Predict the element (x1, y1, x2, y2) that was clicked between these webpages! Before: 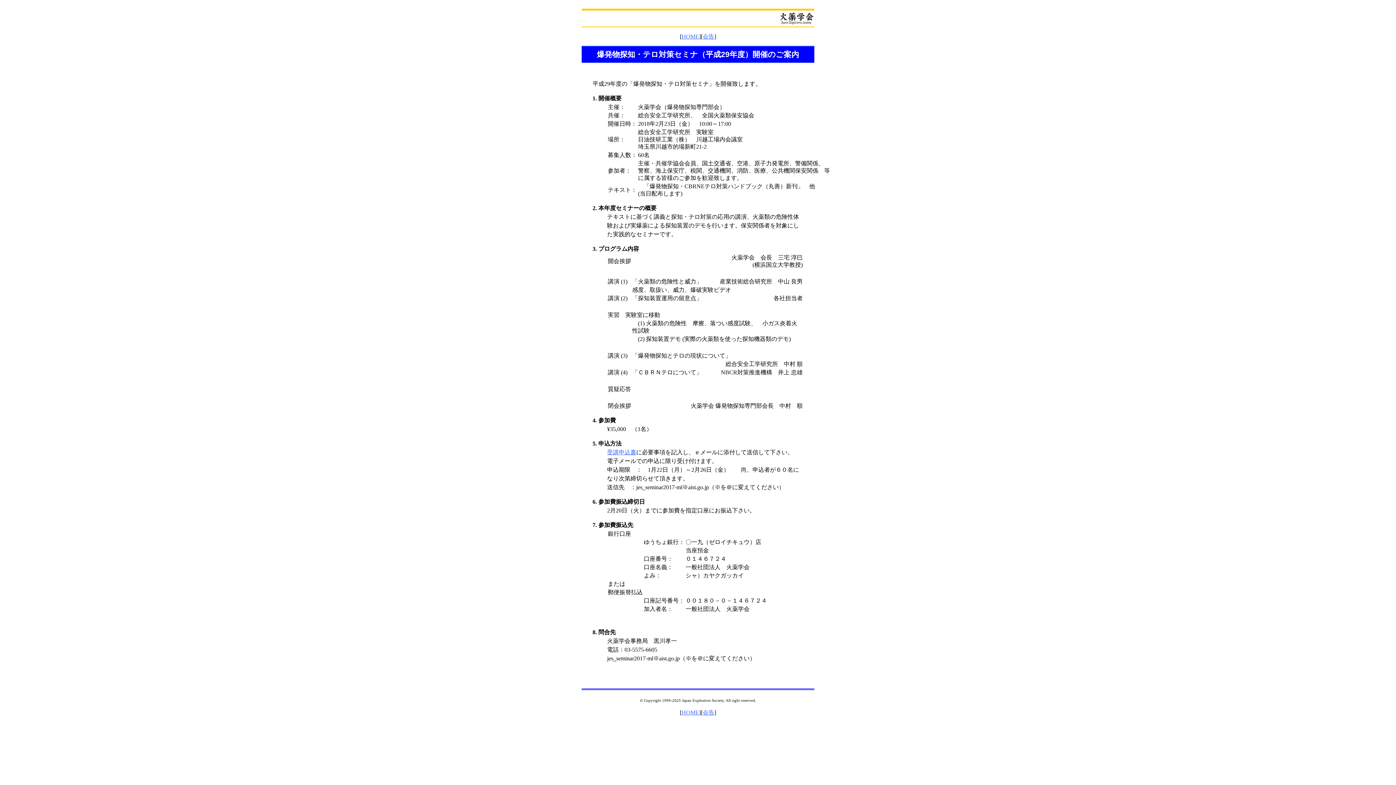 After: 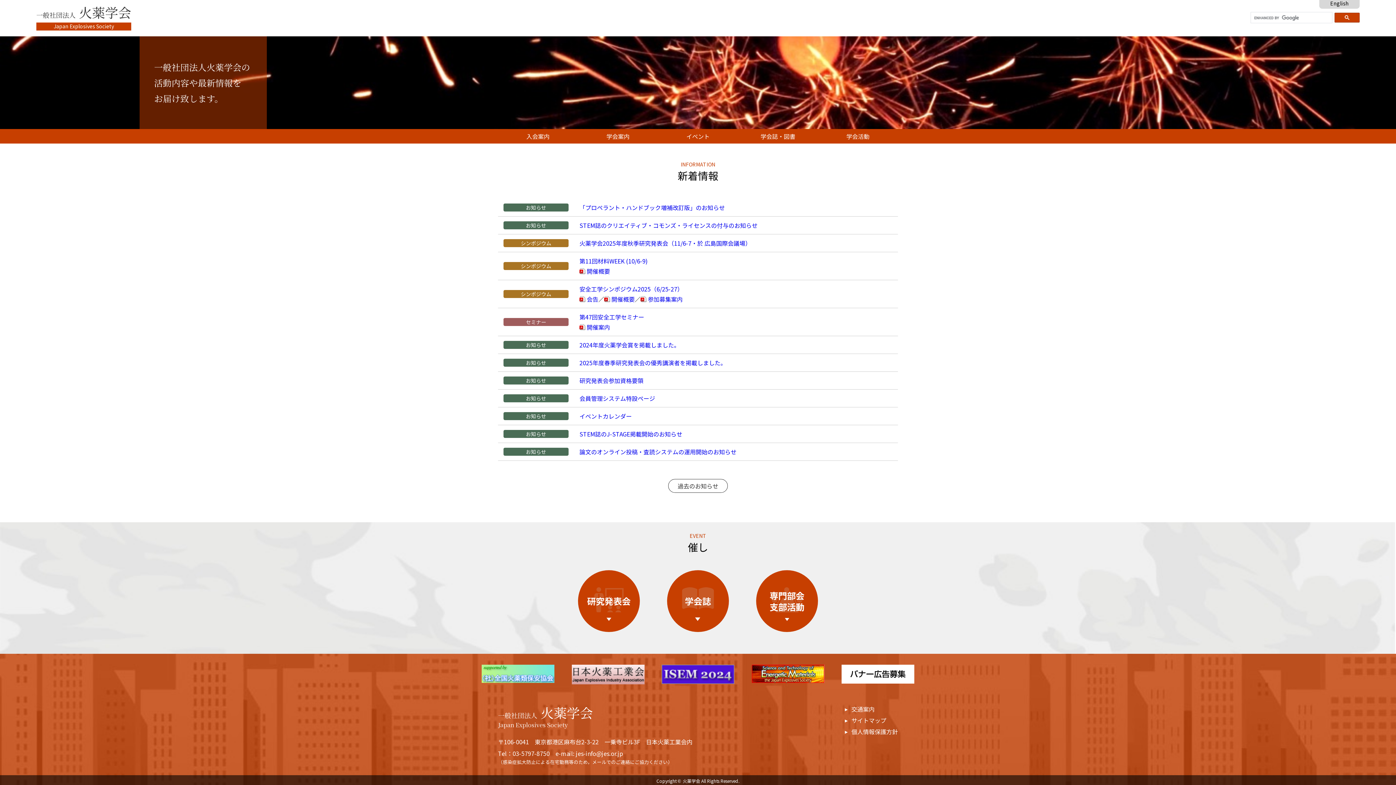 Action: bbox: (779, 20, 814, 26)